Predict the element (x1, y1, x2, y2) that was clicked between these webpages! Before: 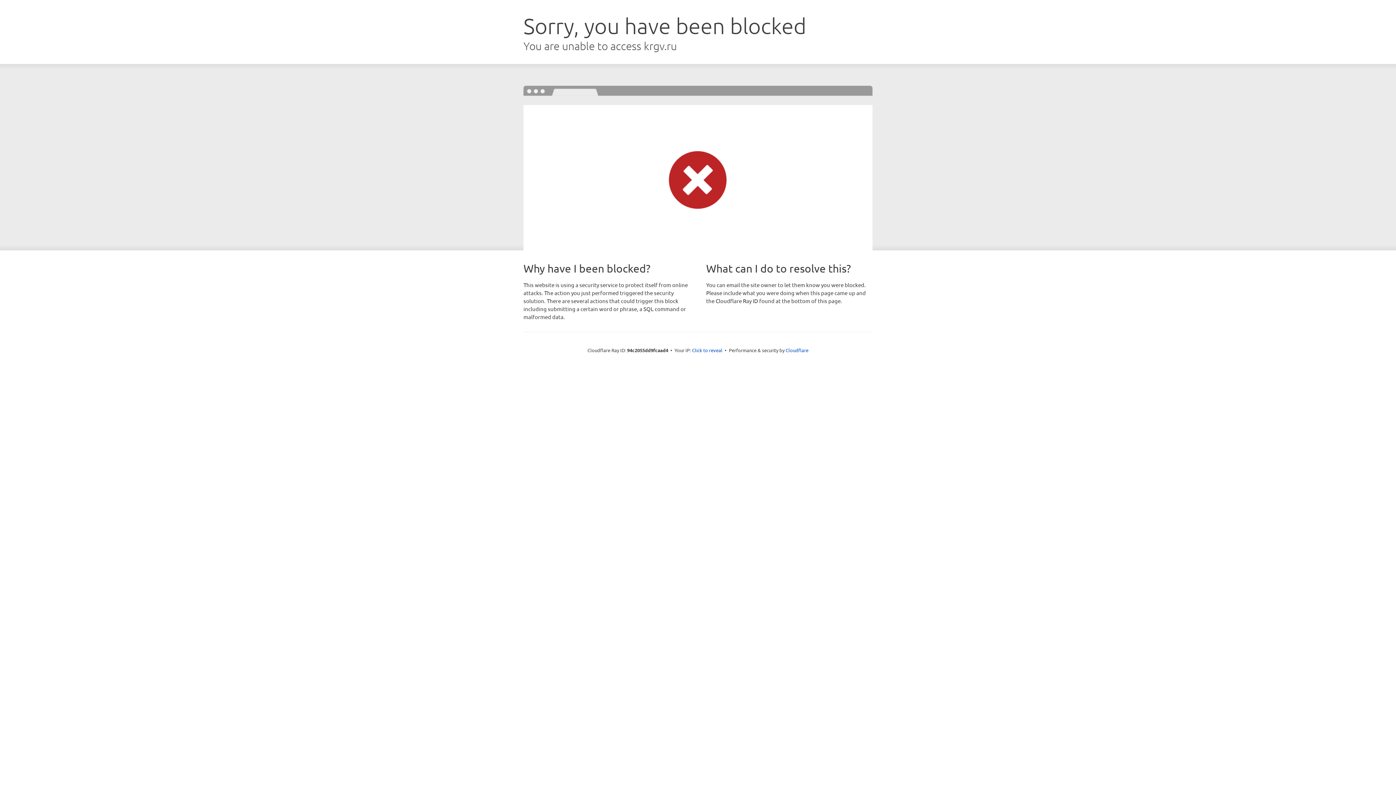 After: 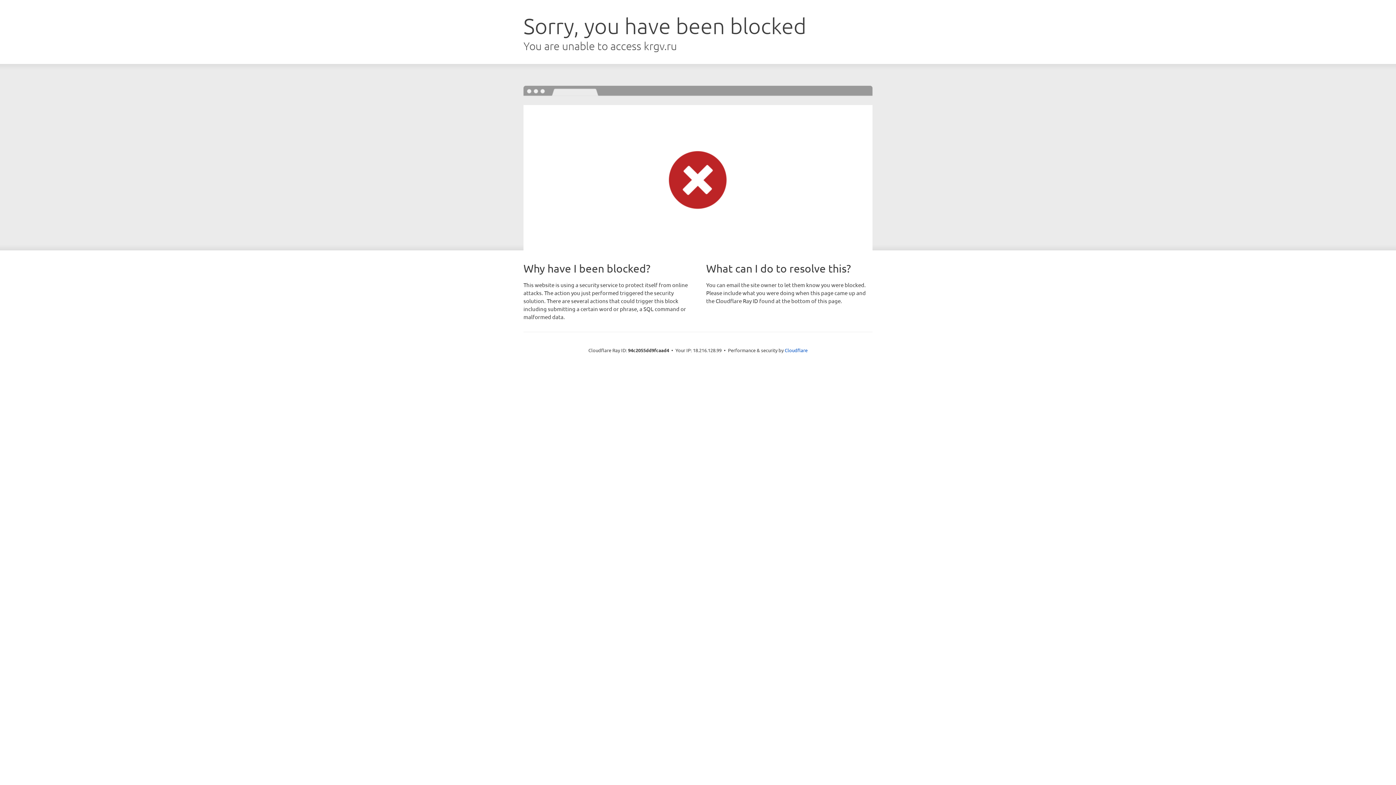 Action: label: Click to reveal bbox: (692, 346, 722, 353)